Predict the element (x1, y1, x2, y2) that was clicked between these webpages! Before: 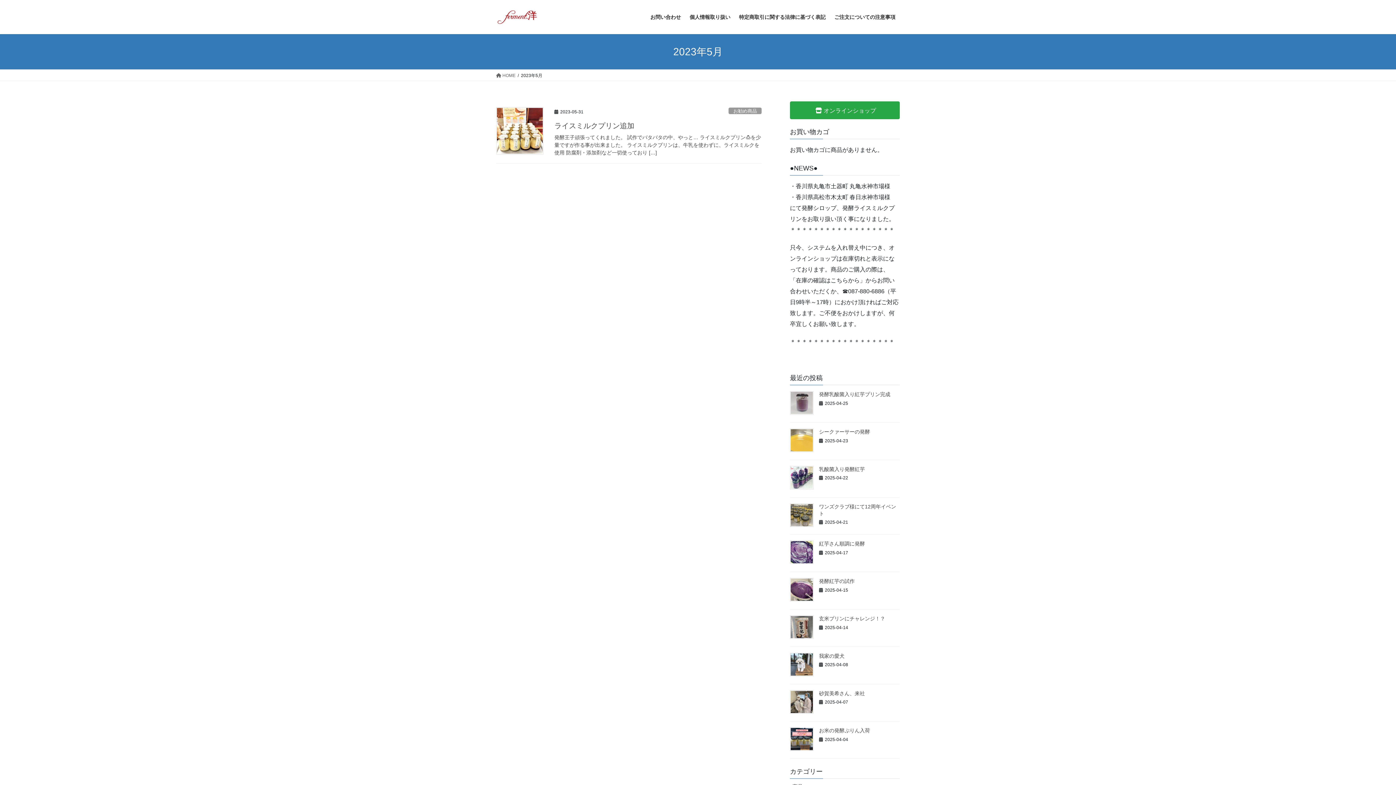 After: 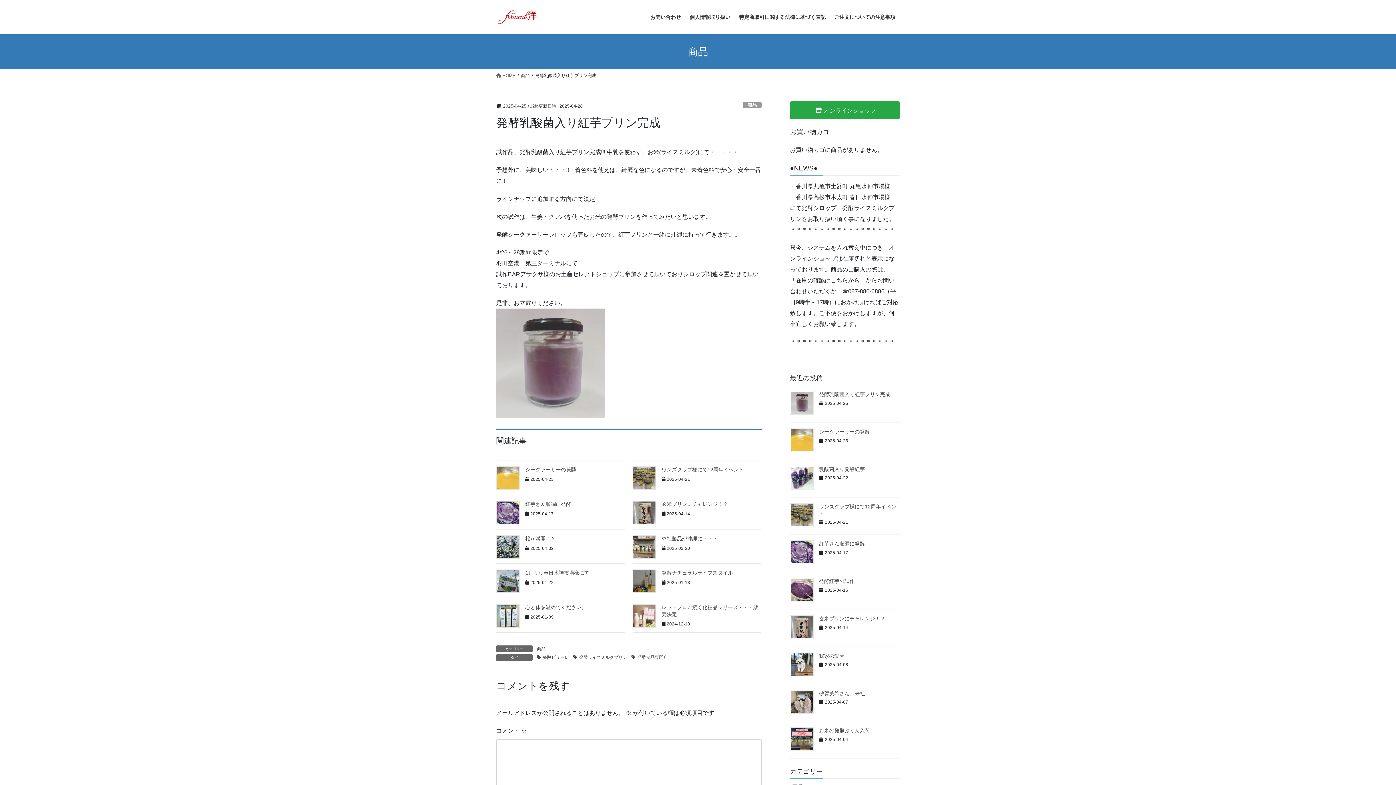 Action: bbox: (790, 391, 813, 414)